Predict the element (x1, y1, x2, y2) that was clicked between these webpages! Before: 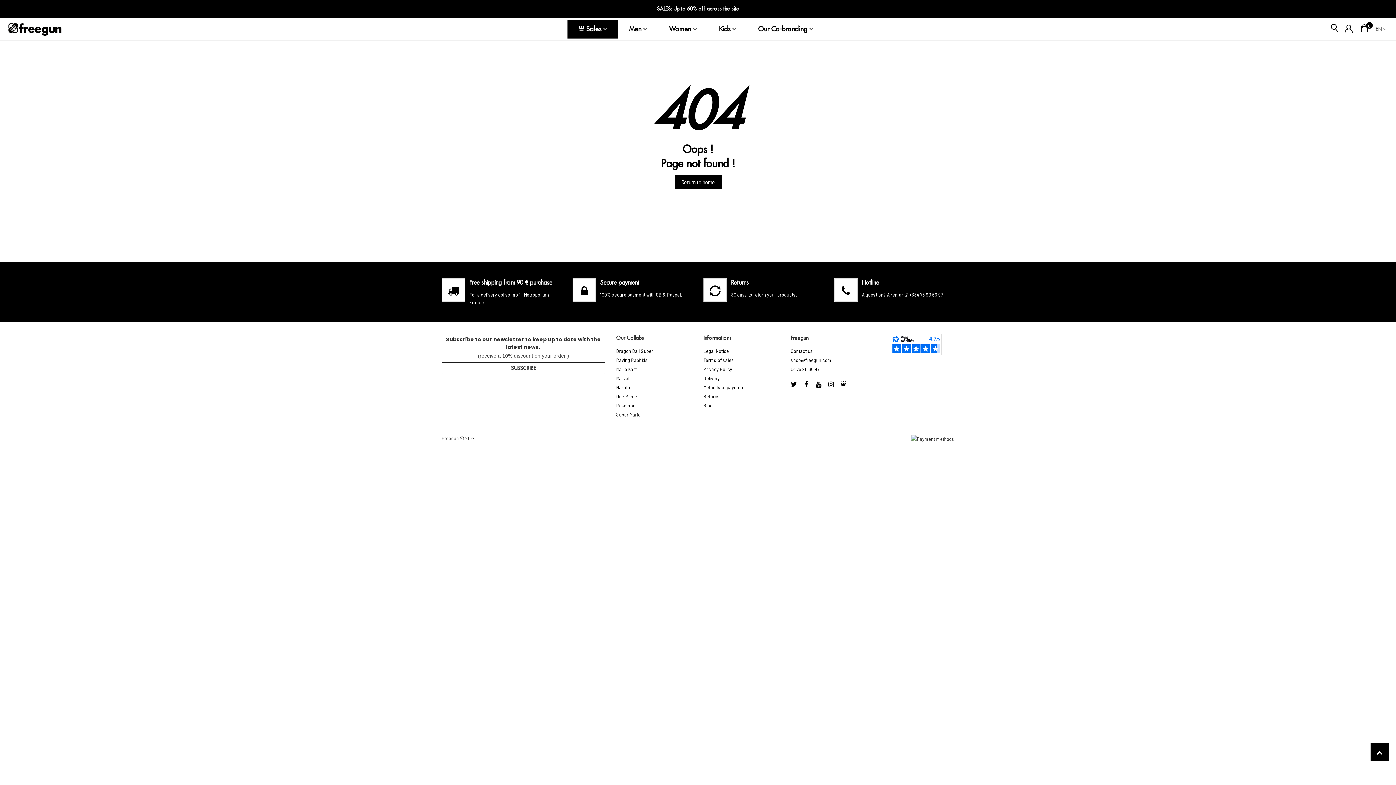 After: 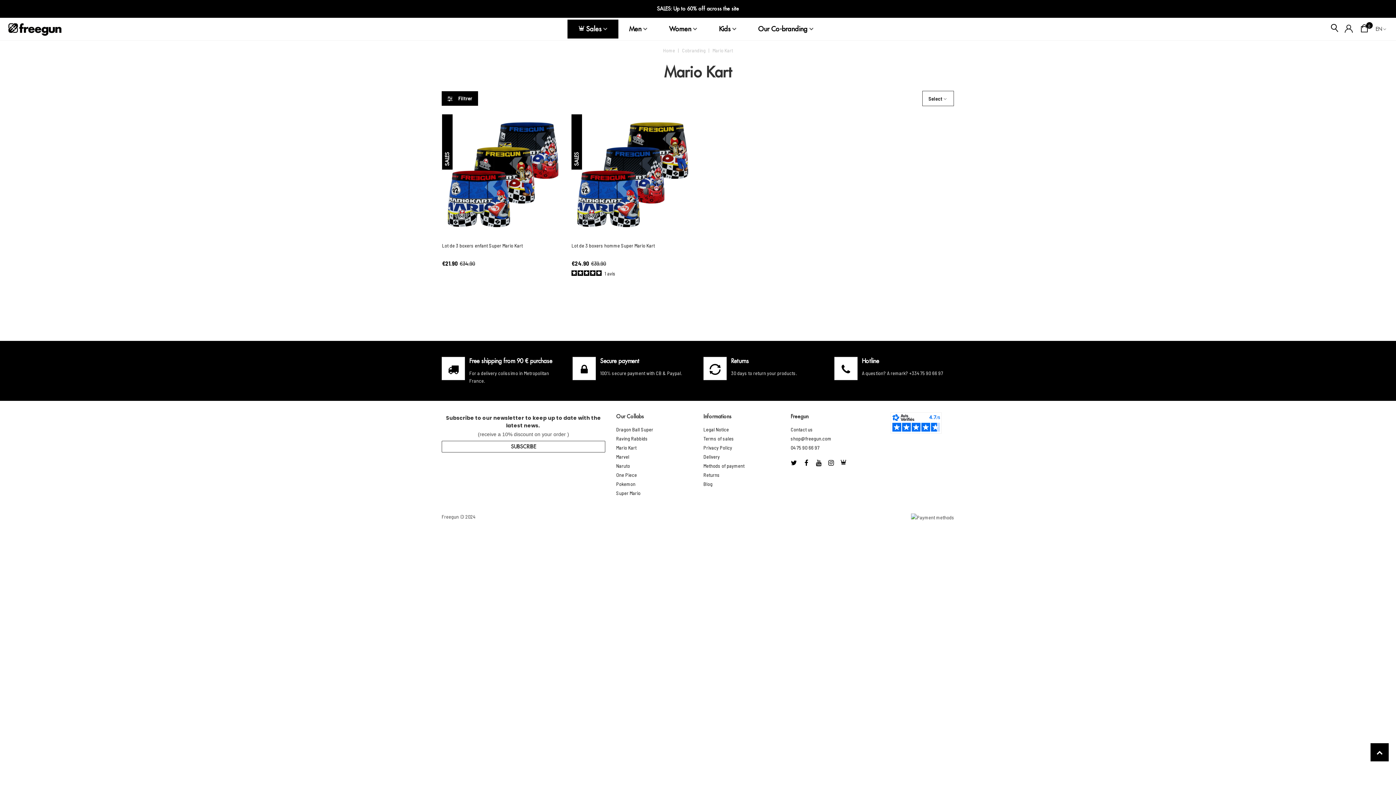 Action: bbox: (616, 364, 692, 373) label: Mario Kart